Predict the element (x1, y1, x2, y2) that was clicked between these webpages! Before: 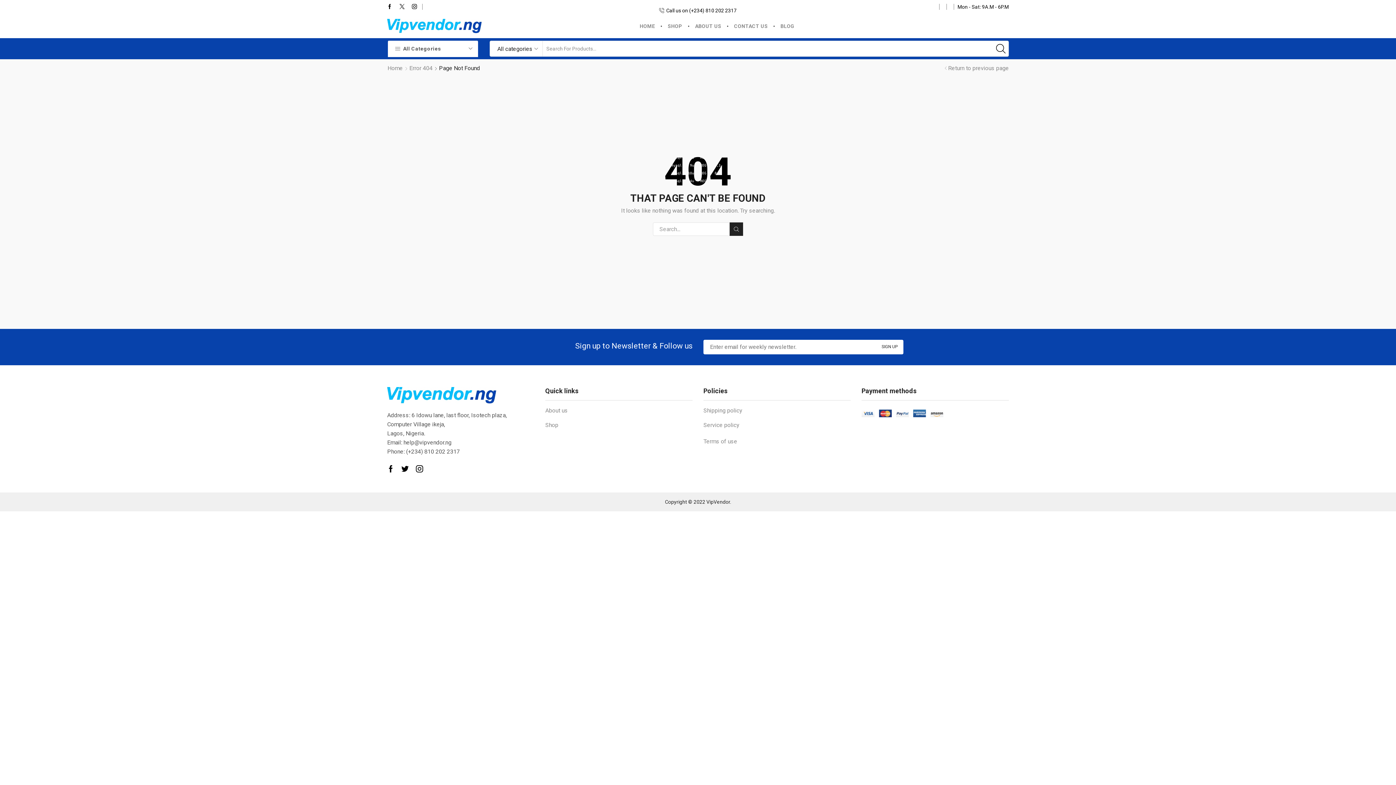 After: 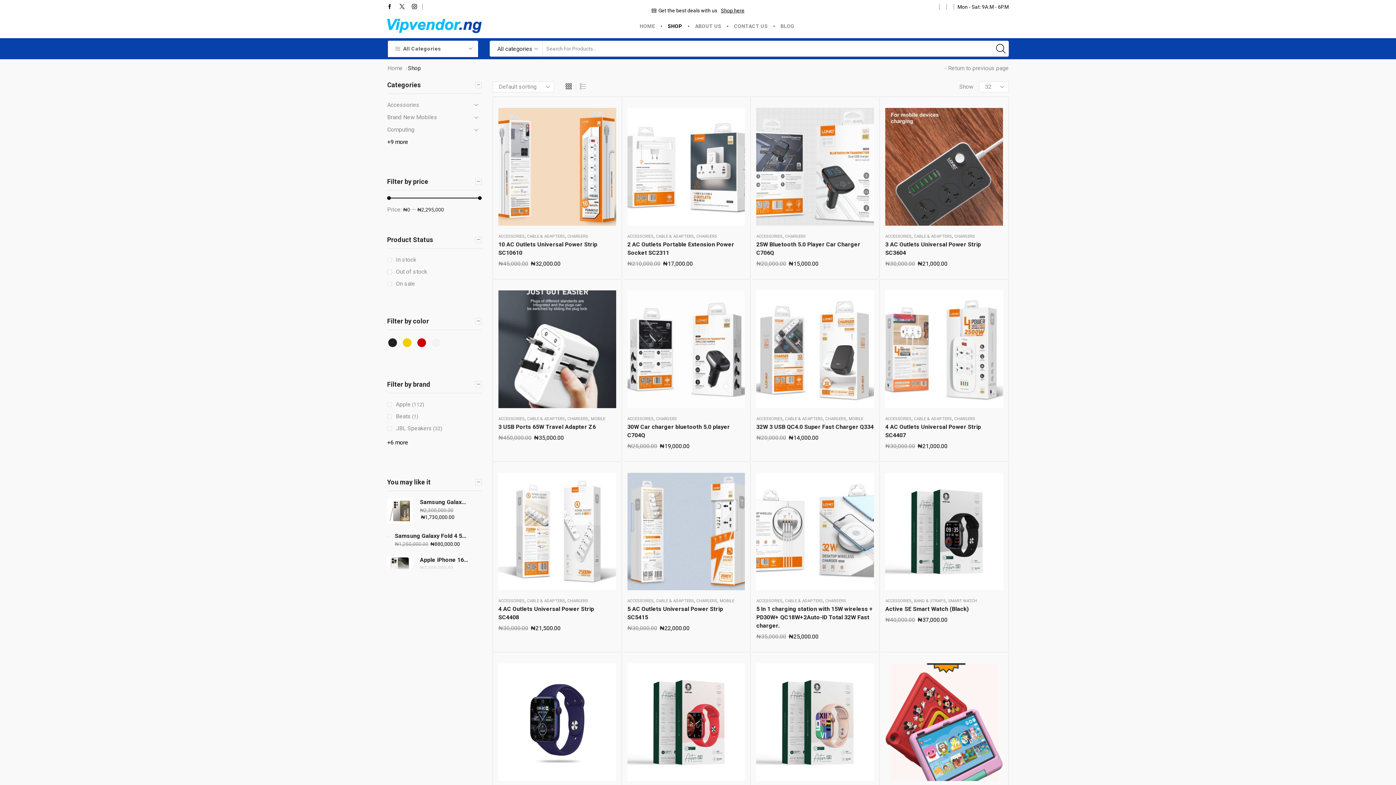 Action: label: SHOP bbox: (664, 18, 686, 33)